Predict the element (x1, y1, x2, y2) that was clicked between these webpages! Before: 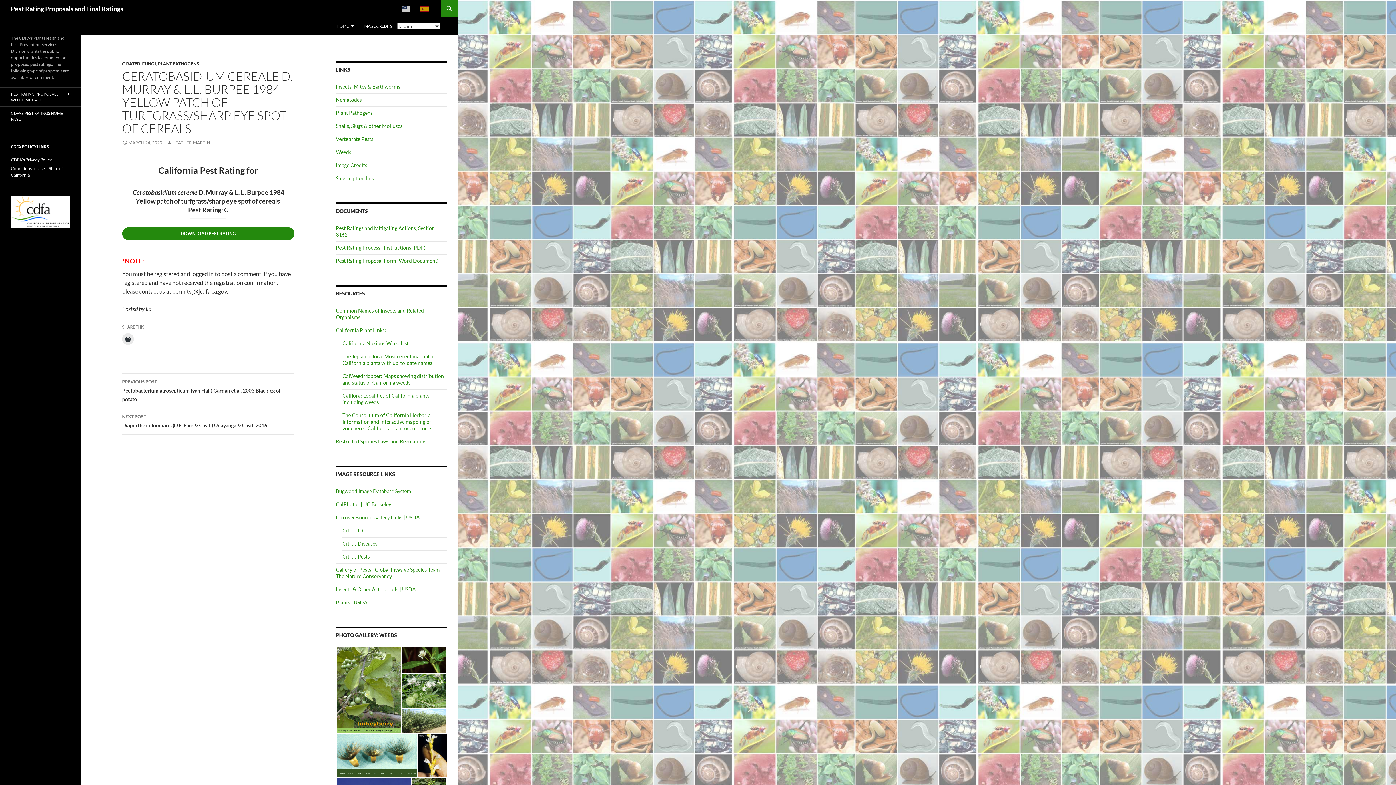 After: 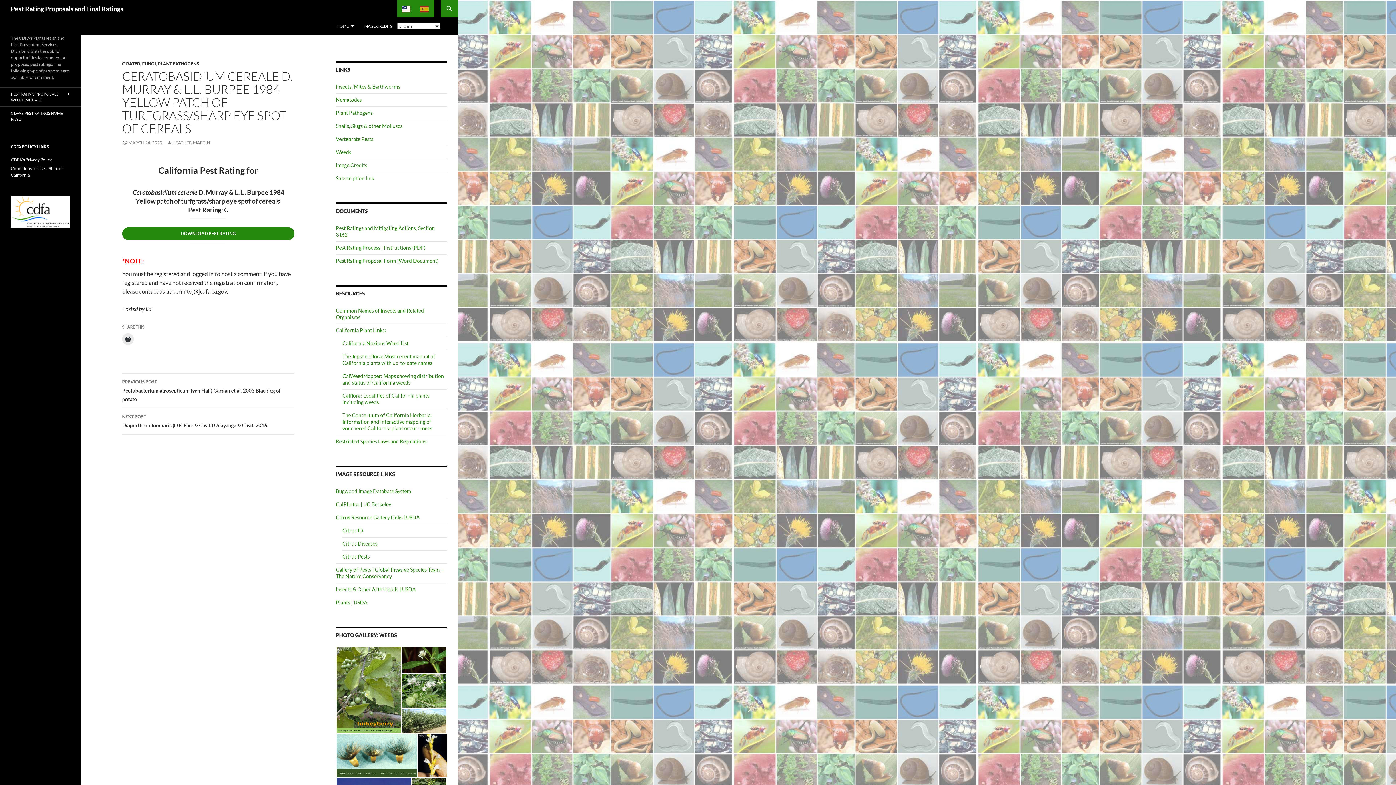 Action: bbox: (397, 0, 415, 17)